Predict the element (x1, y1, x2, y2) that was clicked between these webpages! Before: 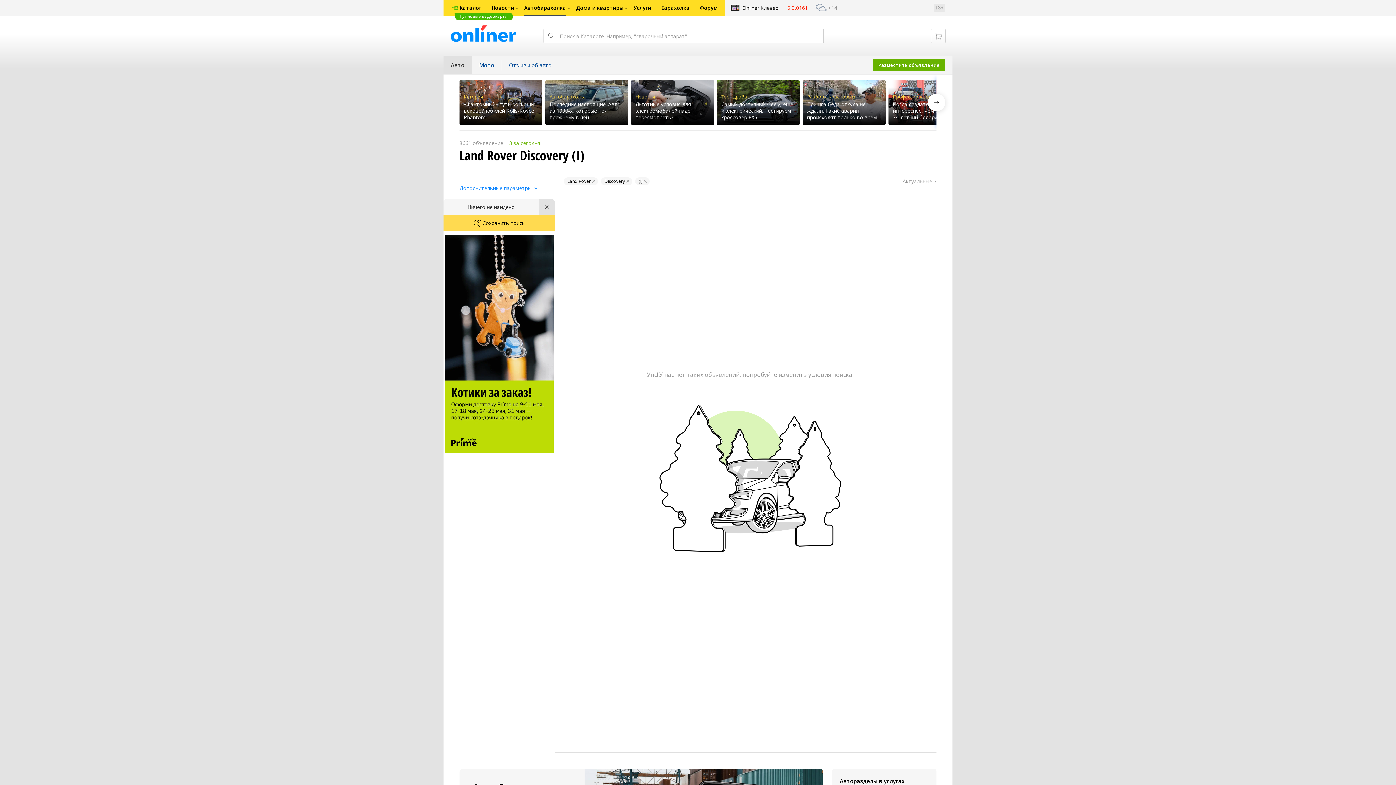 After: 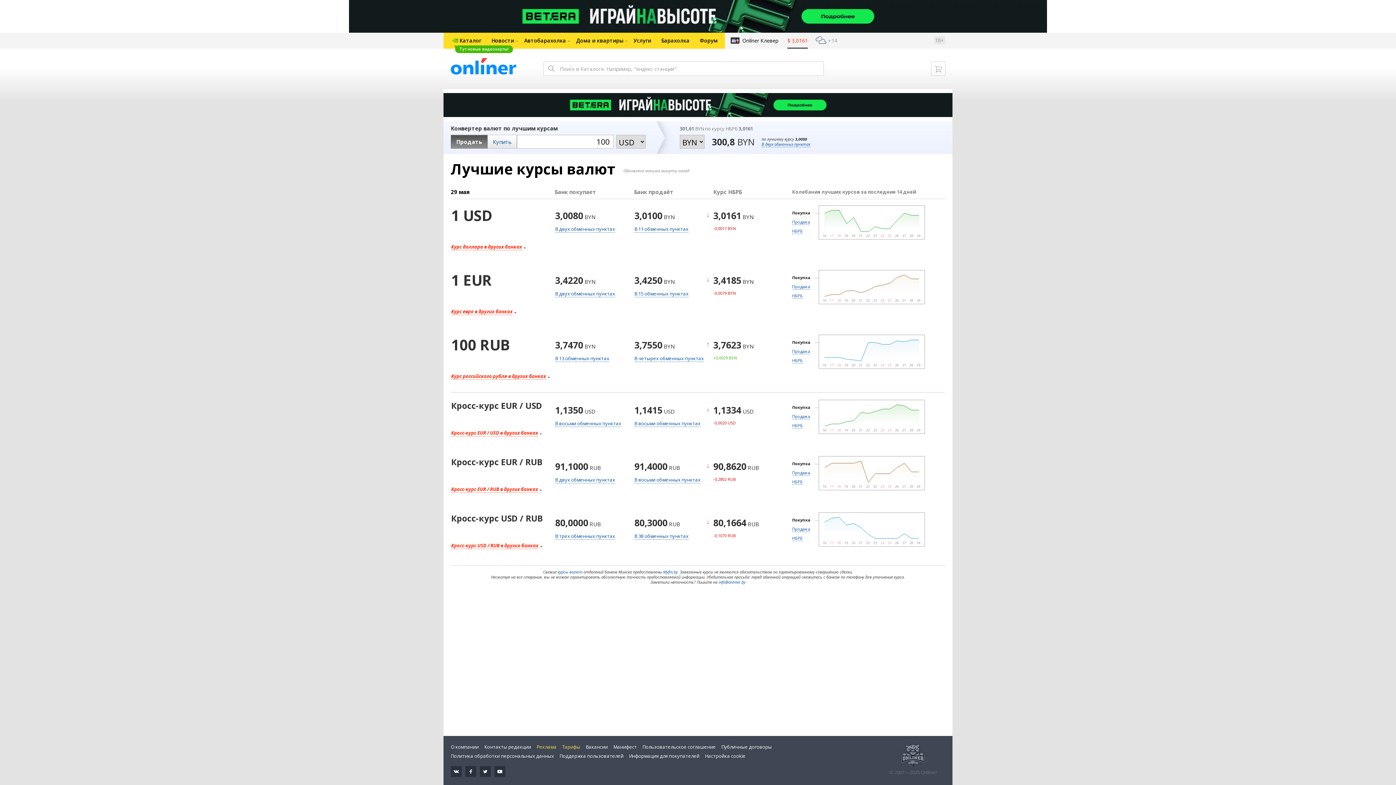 Action: label: $ 3,0161 bbox: (787, 0, 808, 16)